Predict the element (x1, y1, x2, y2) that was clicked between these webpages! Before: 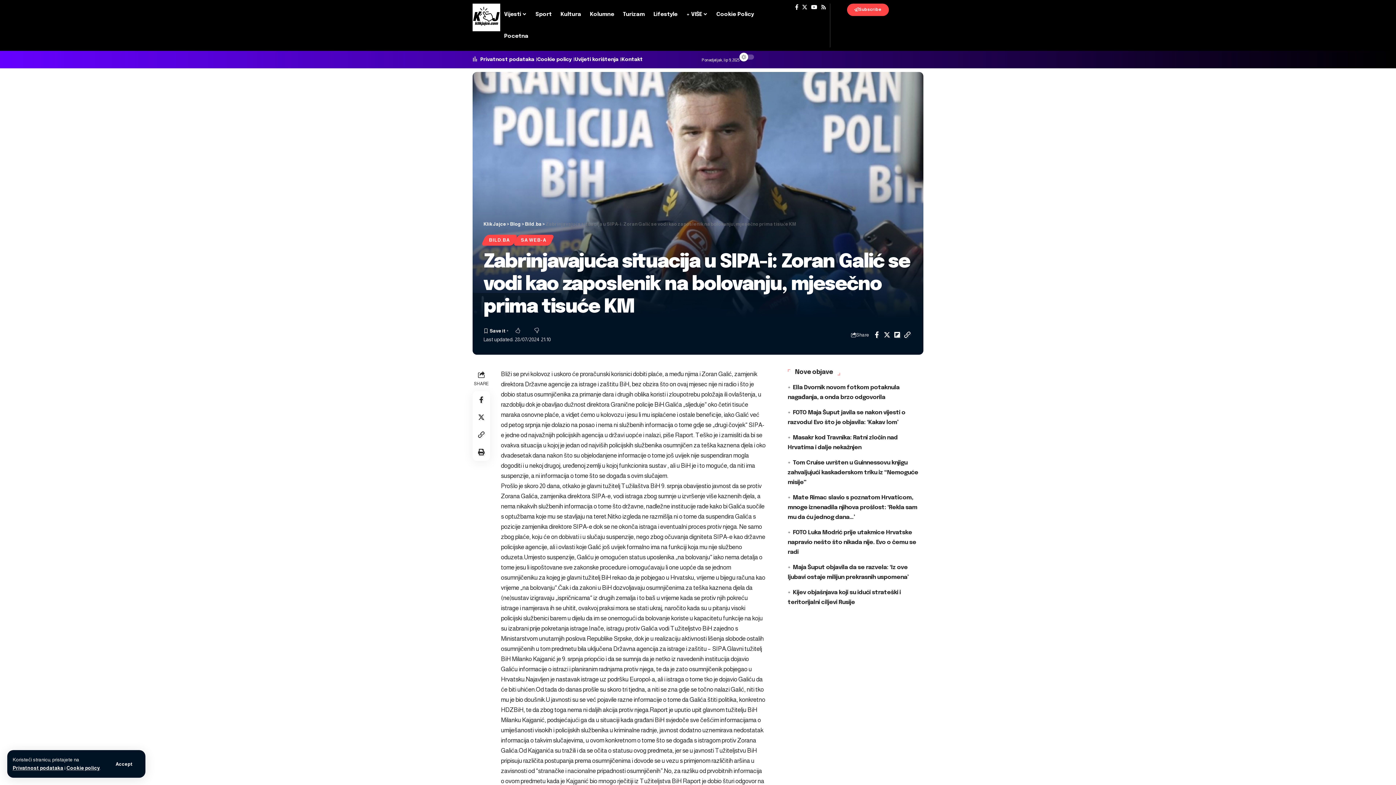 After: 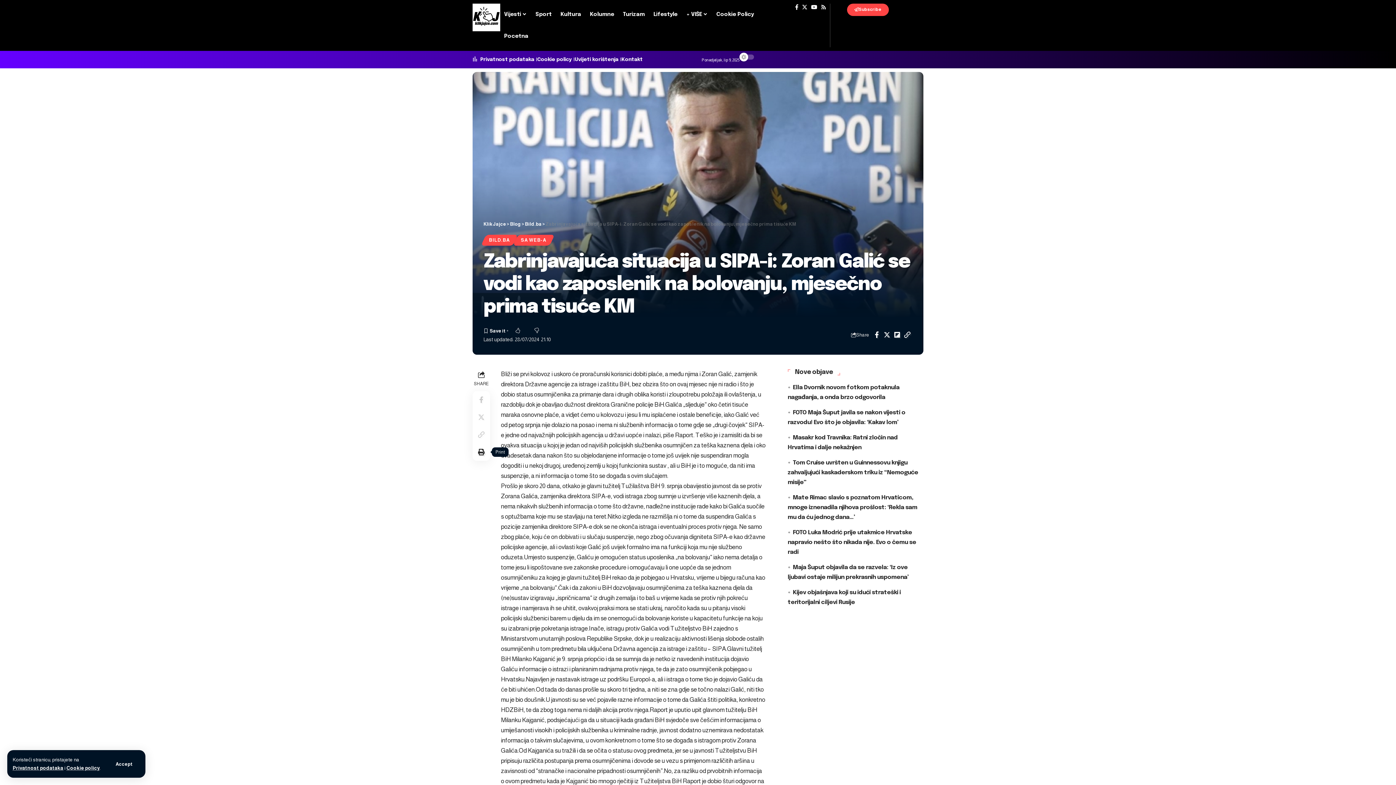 Action: bbox: (472, 443, 490, 461) label: Print